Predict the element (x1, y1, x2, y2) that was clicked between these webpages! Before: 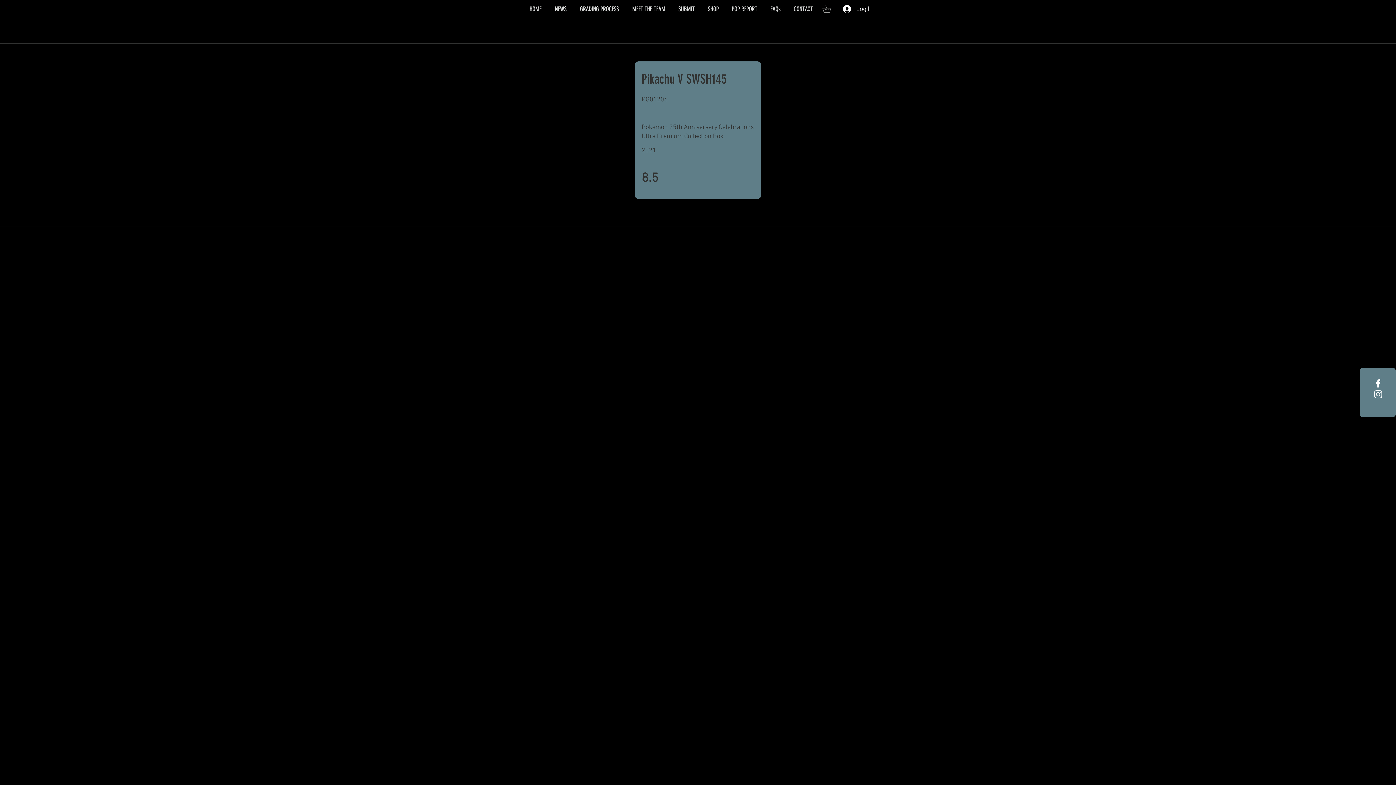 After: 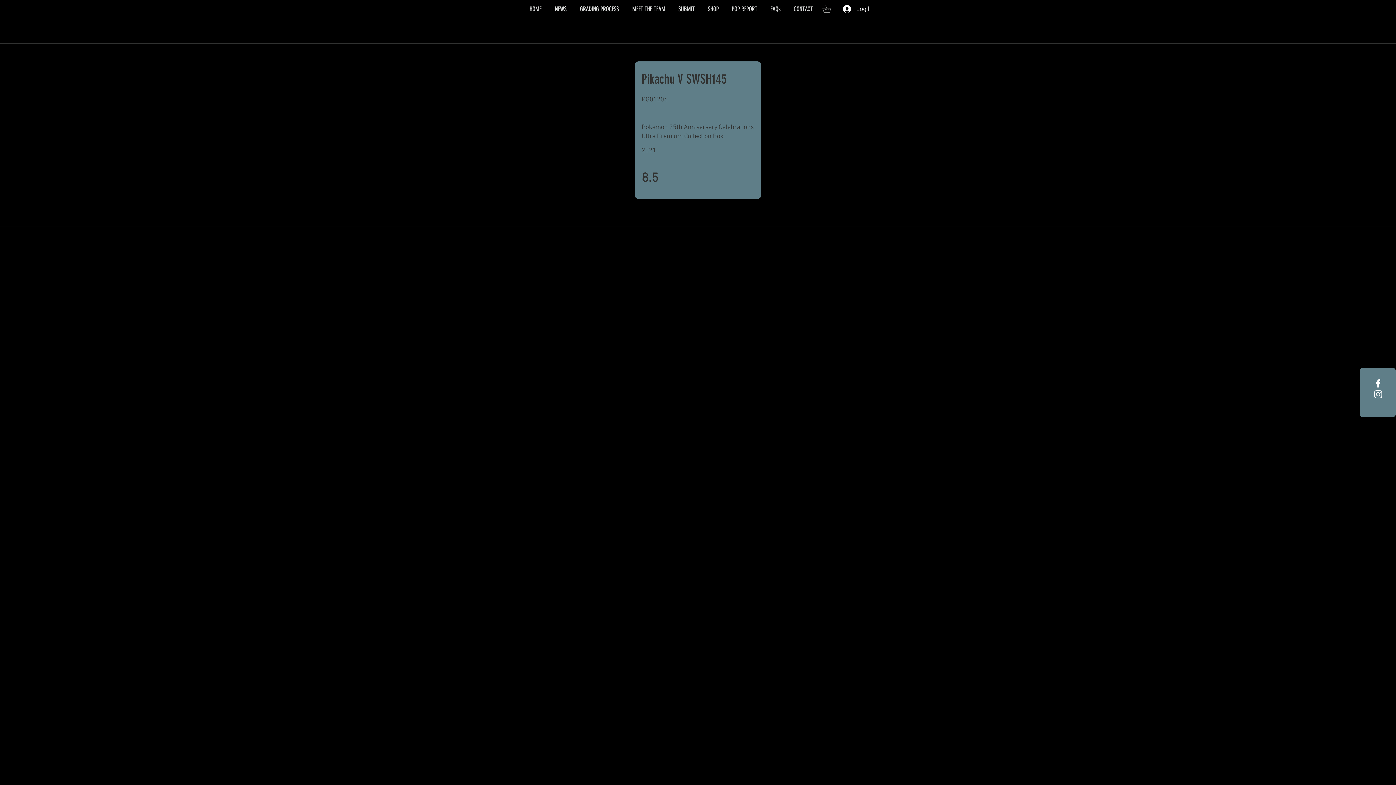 Action: label: White Facebook Icon bbox: (1373, 378, 1384, 389)